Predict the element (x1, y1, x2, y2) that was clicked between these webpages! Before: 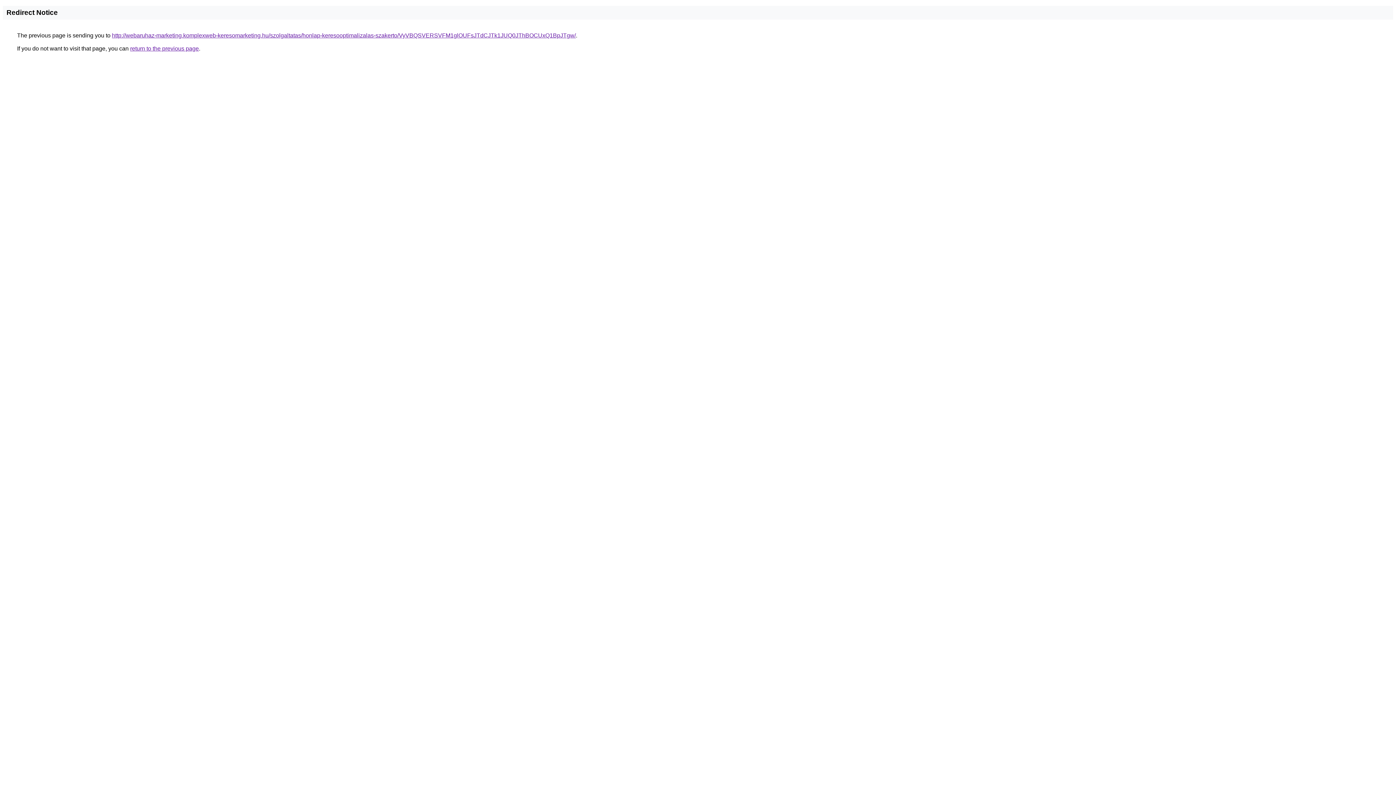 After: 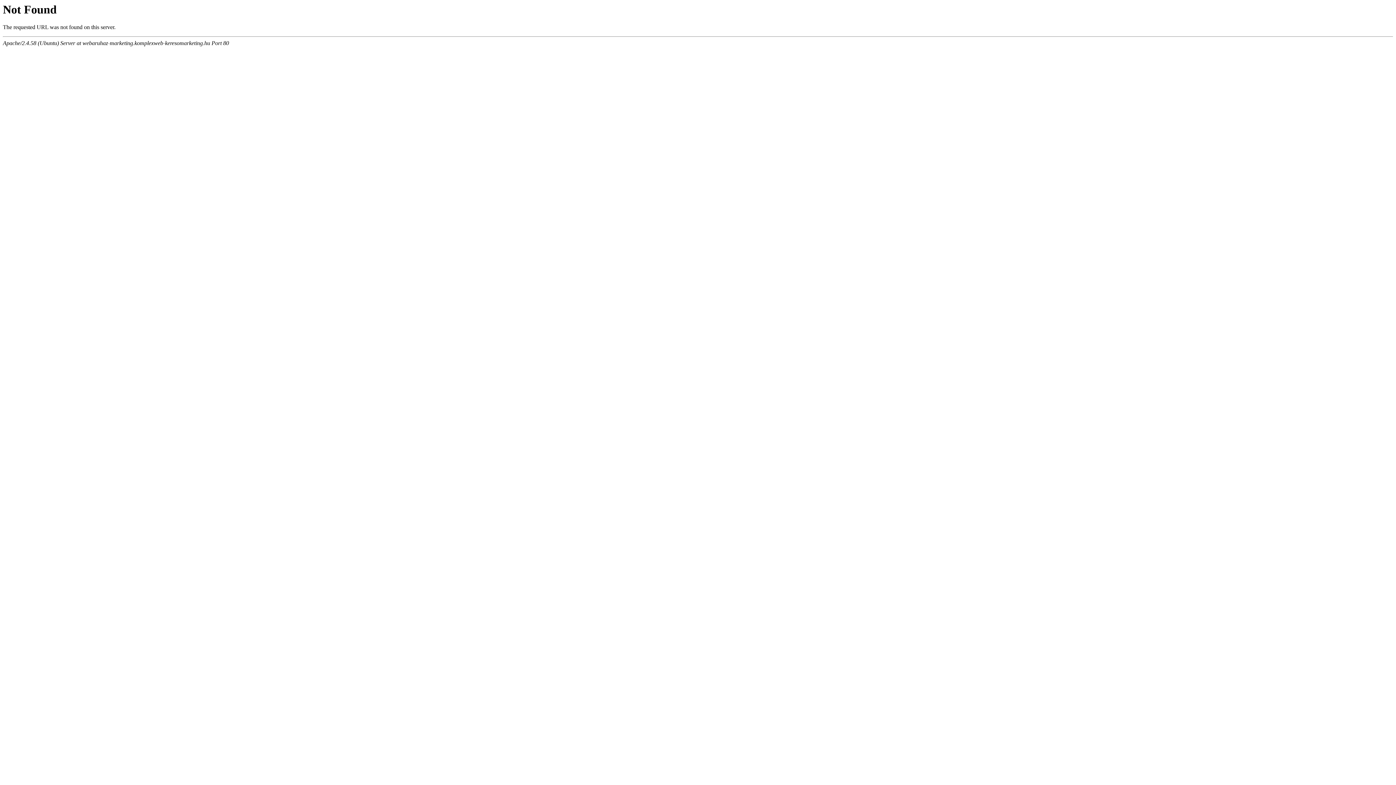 Action: bbox: (112, 32, 576, 38) label: http://webaruhaz-marketing.komplexweb-keresomarketing.hu/szolgaltatas/honlap-keresooptimalizalas-szakerto/VyVBQSVERSVFM1glOUFsJTdCJTk1JUQ0JThBOCUxQ1BpJTgw/